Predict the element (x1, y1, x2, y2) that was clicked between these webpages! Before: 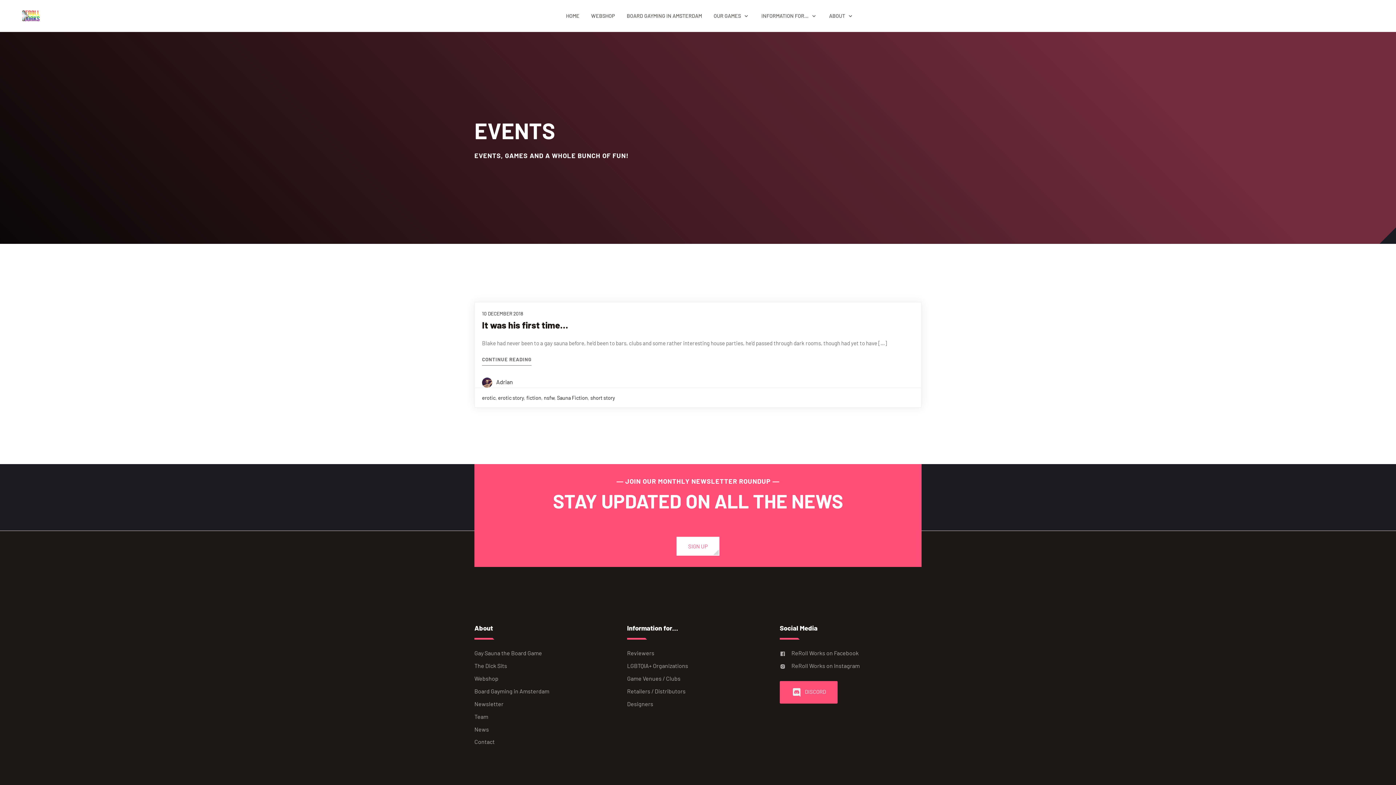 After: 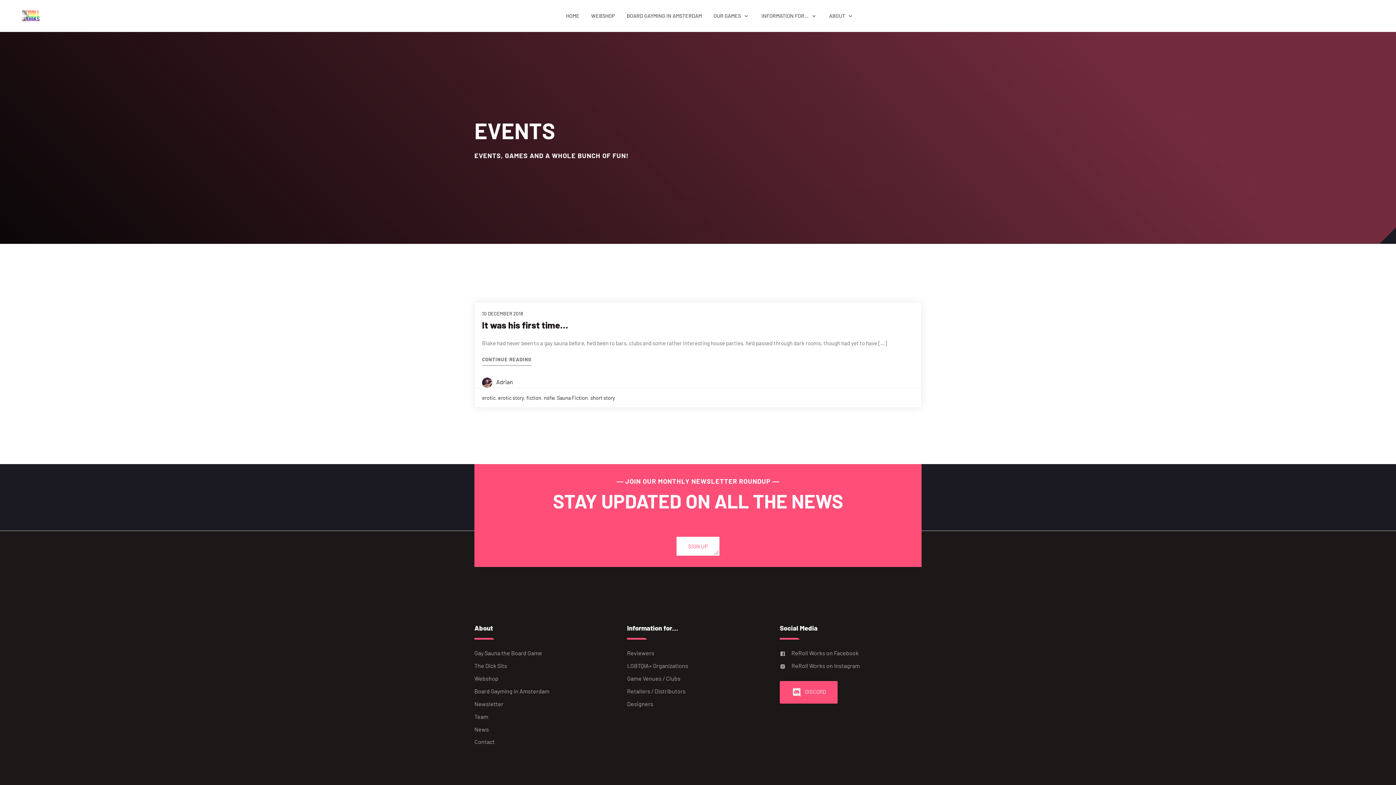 Action: bbox: (526, 394, 541, 400) label: fiction